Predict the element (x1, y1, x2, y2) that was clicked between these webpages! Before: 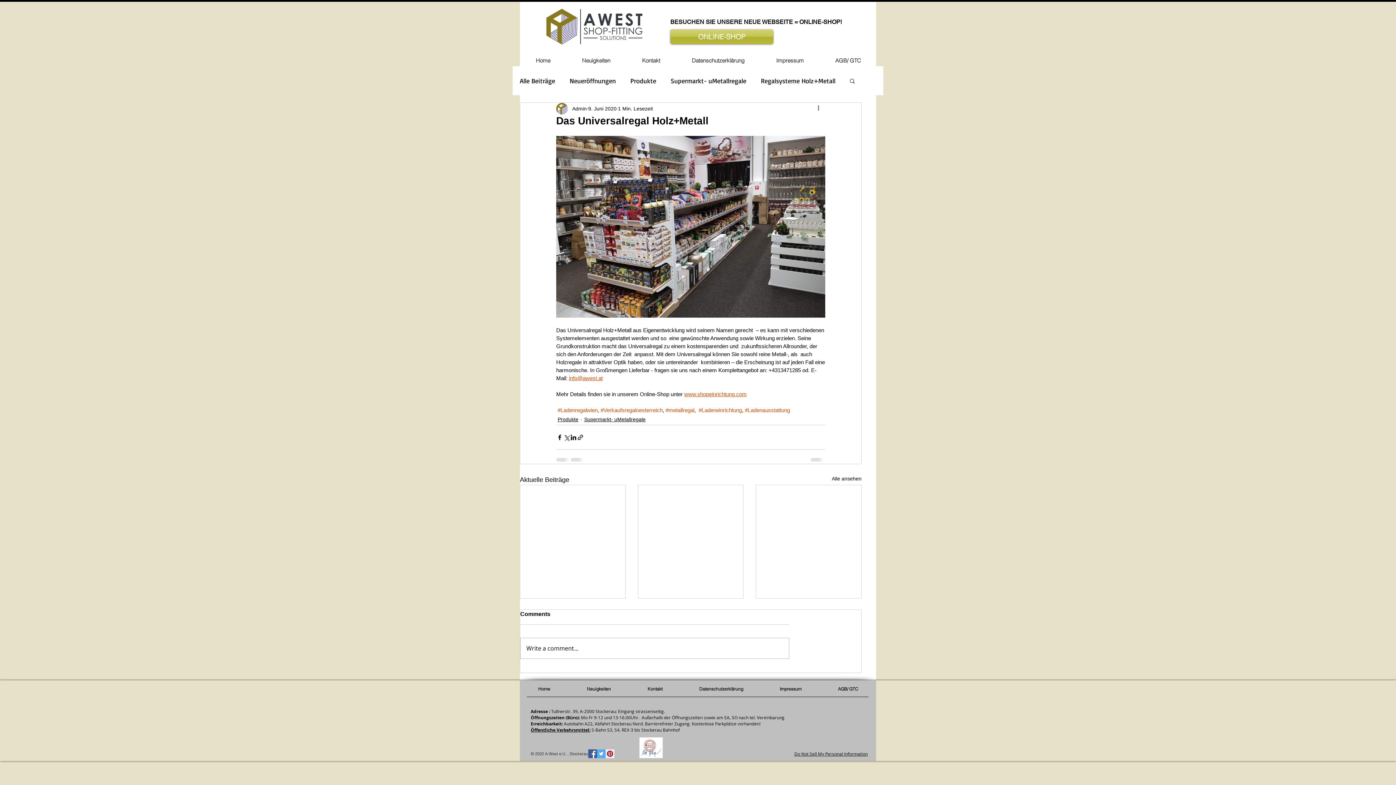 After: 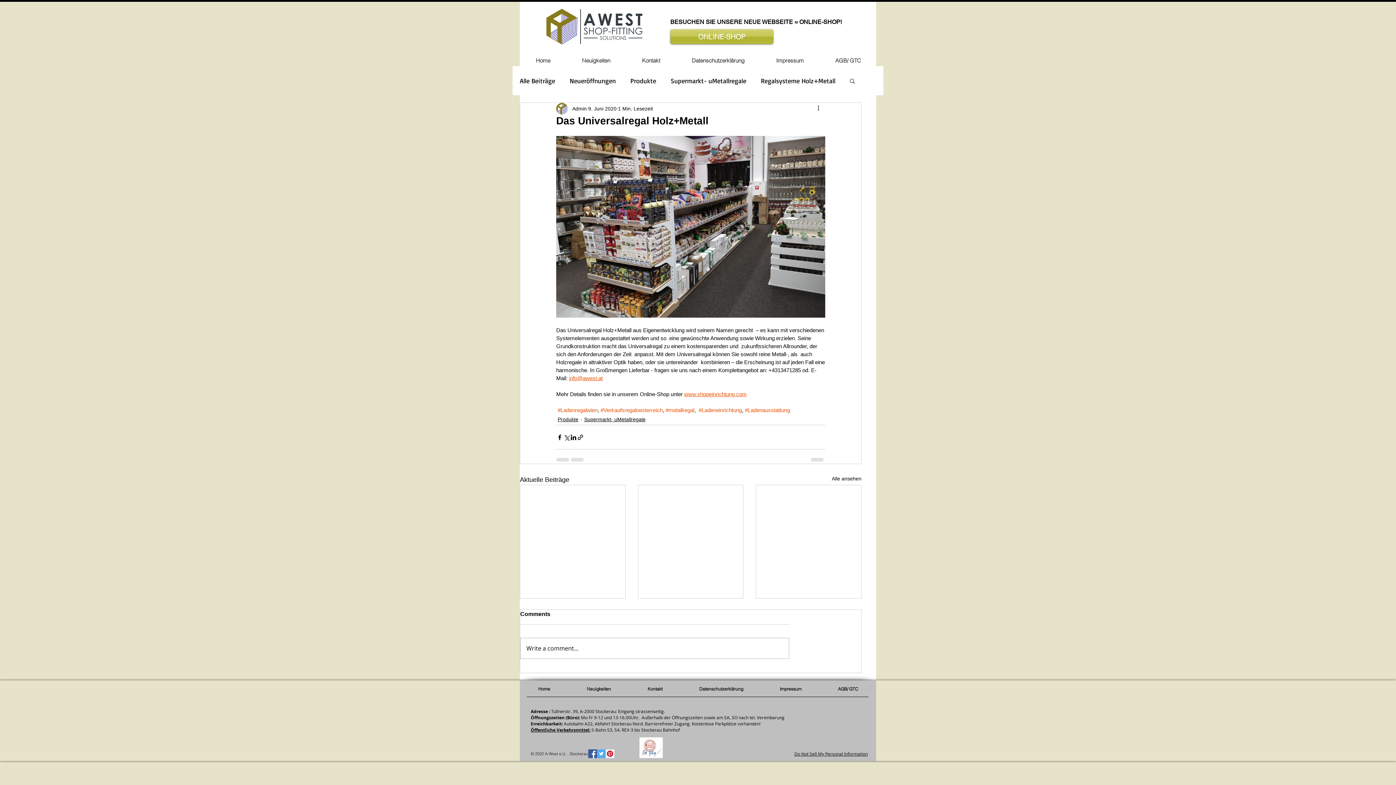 Action: bbox: (588, 749, 597, 758) label: Facebook Social Icon